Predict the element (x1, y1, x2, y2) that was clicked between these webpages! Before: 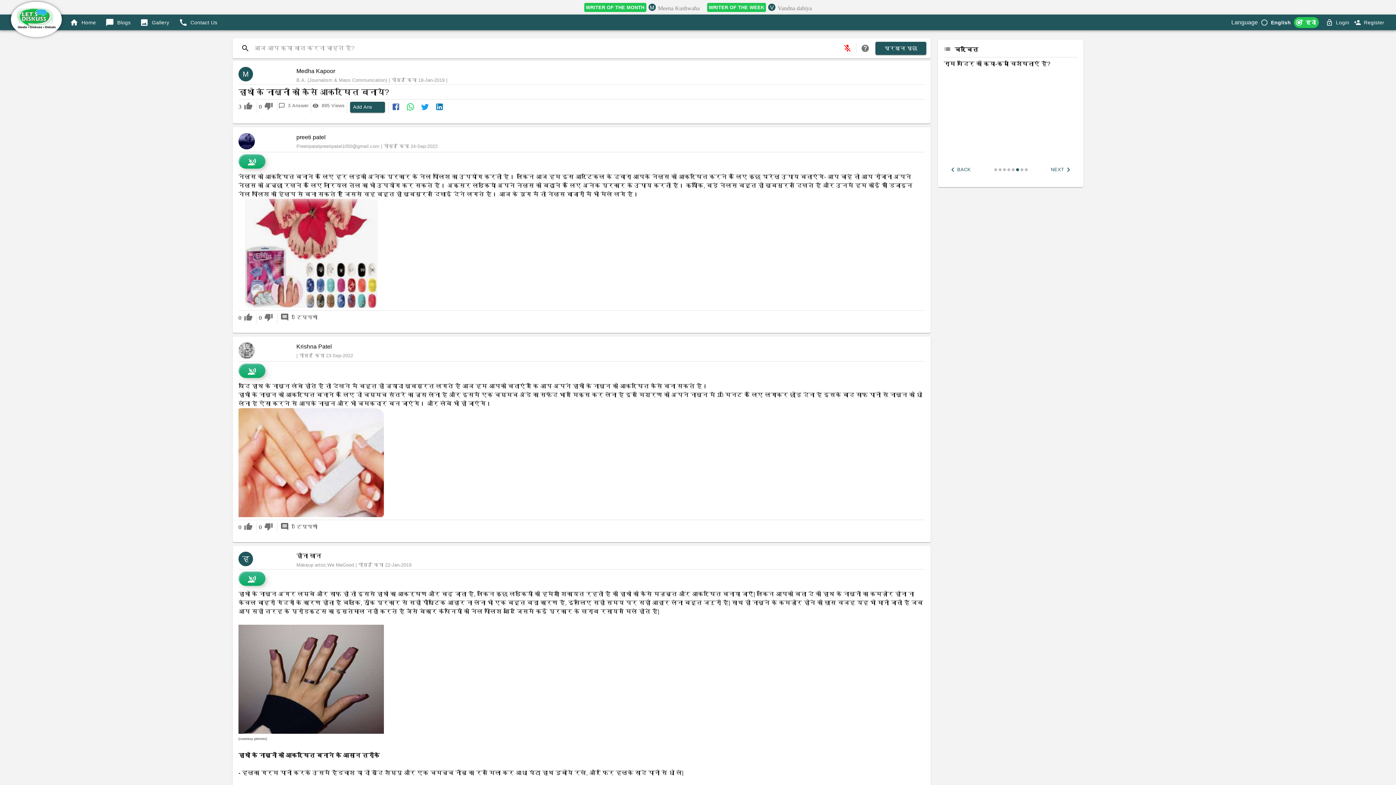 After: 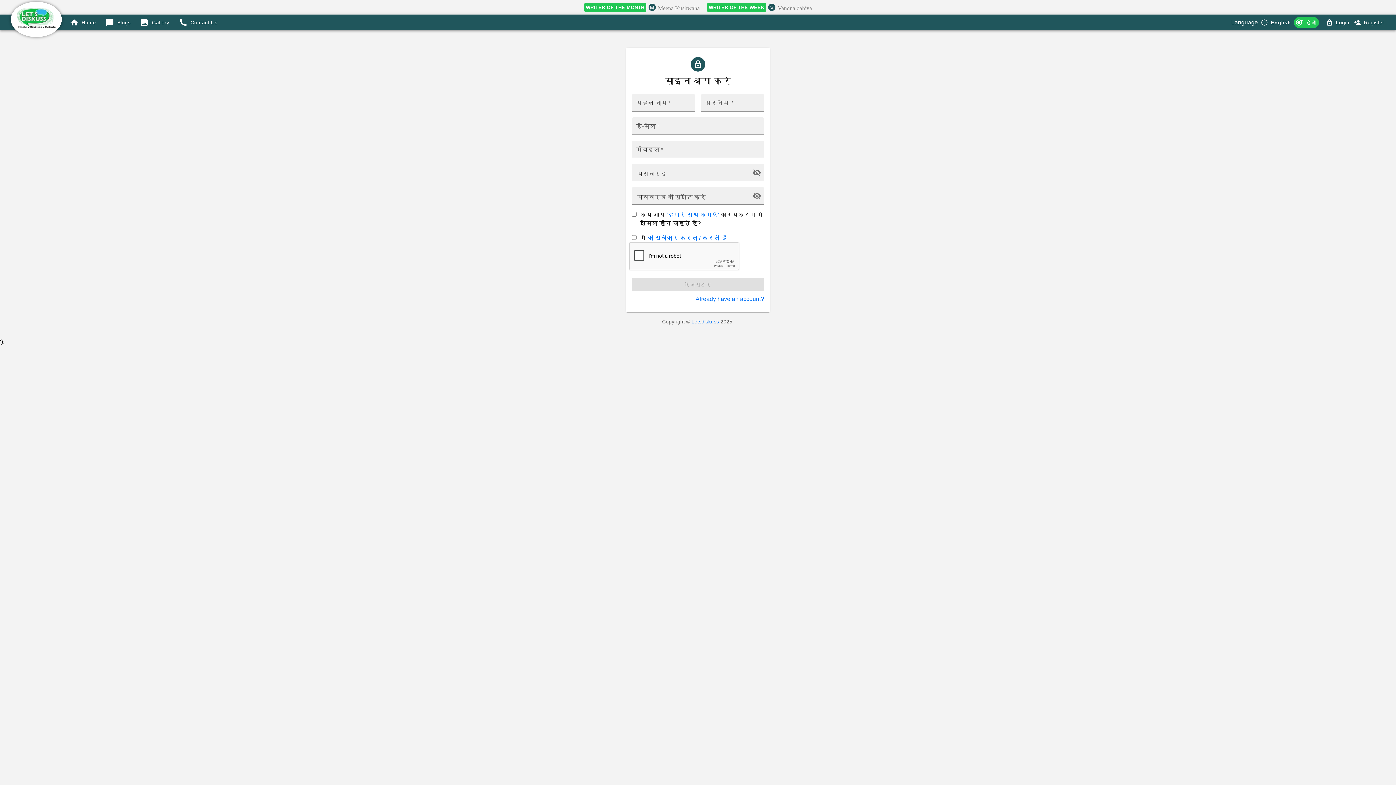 Action: label: Register bbox: (1364, 18, 1384, 26)